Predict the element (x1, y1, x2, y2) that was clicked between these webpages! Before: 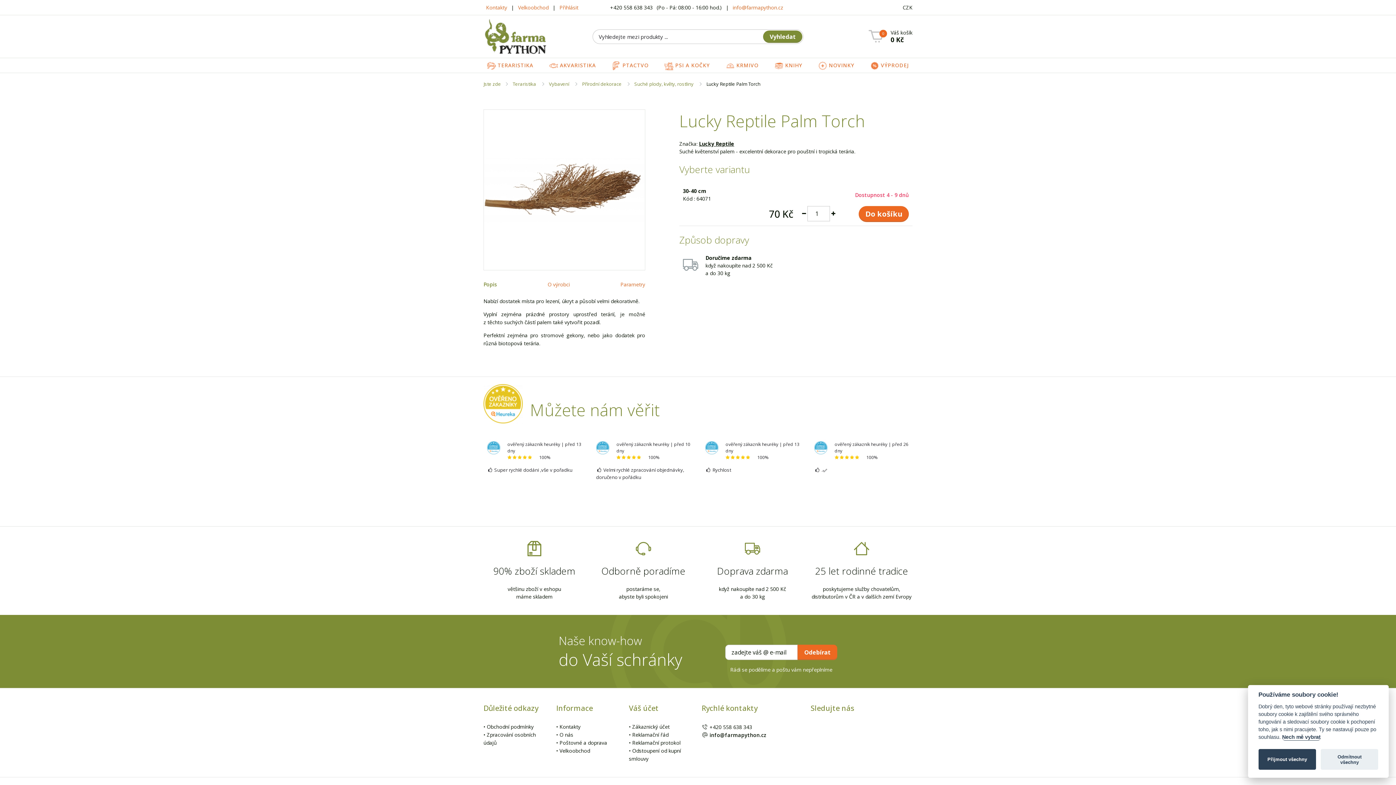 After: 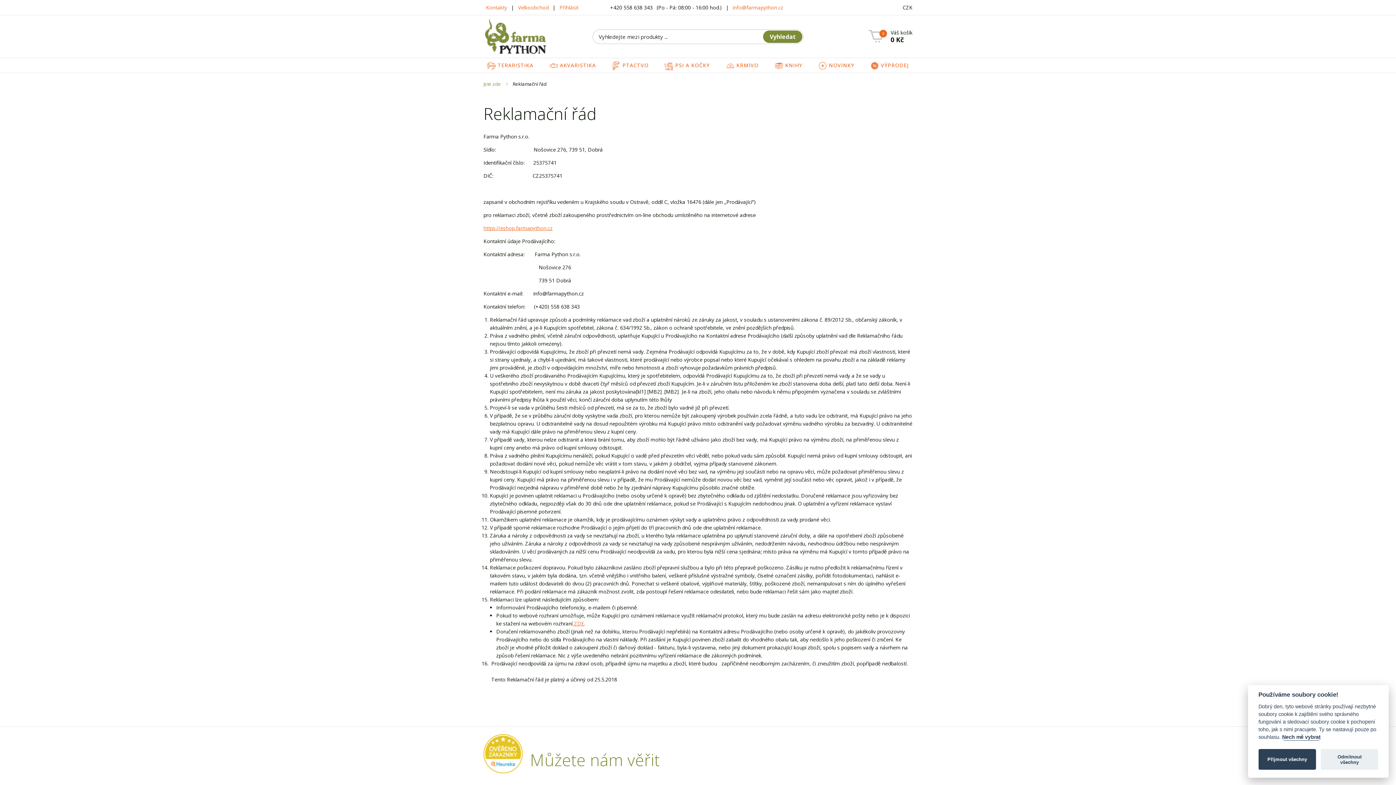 Action: label: Reklamační řád bbox: (632, 731, 668, 738)